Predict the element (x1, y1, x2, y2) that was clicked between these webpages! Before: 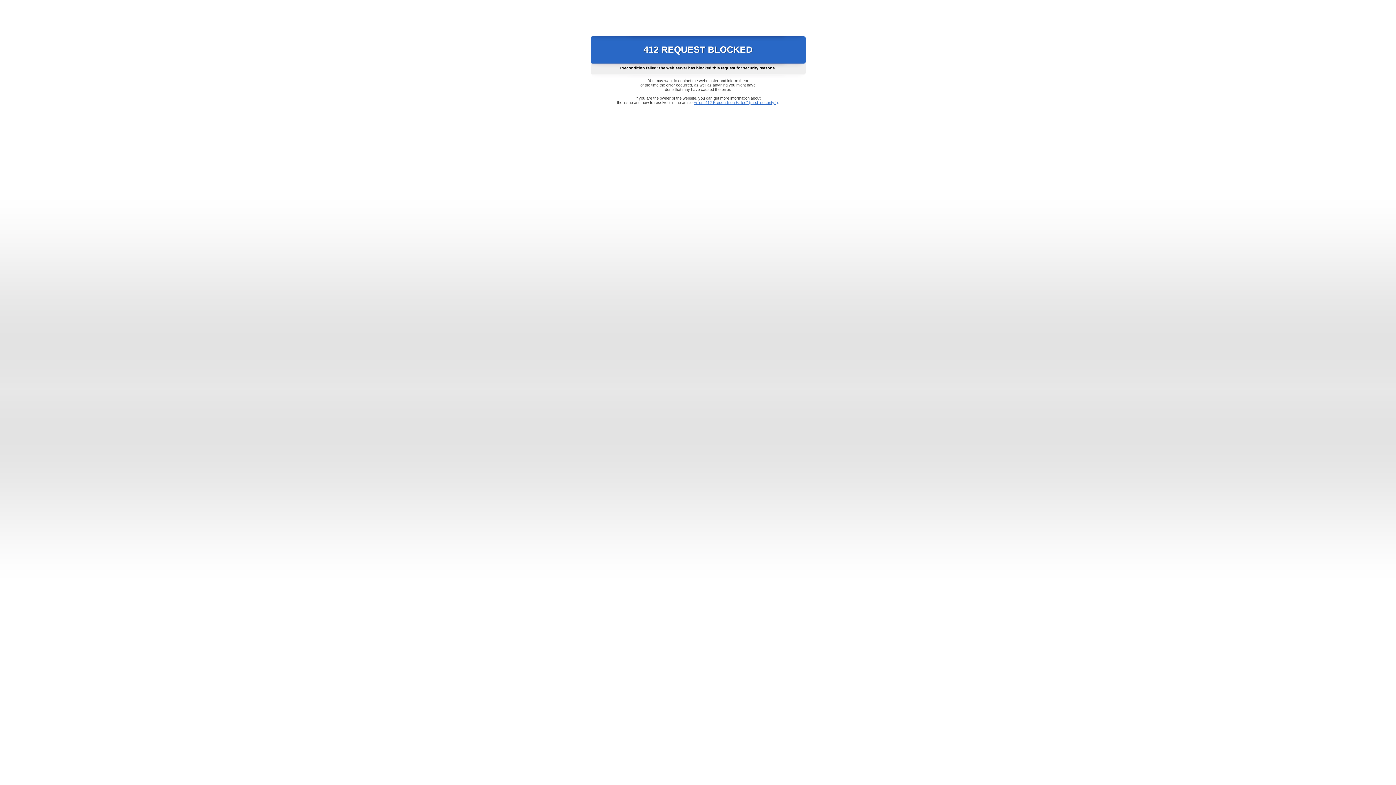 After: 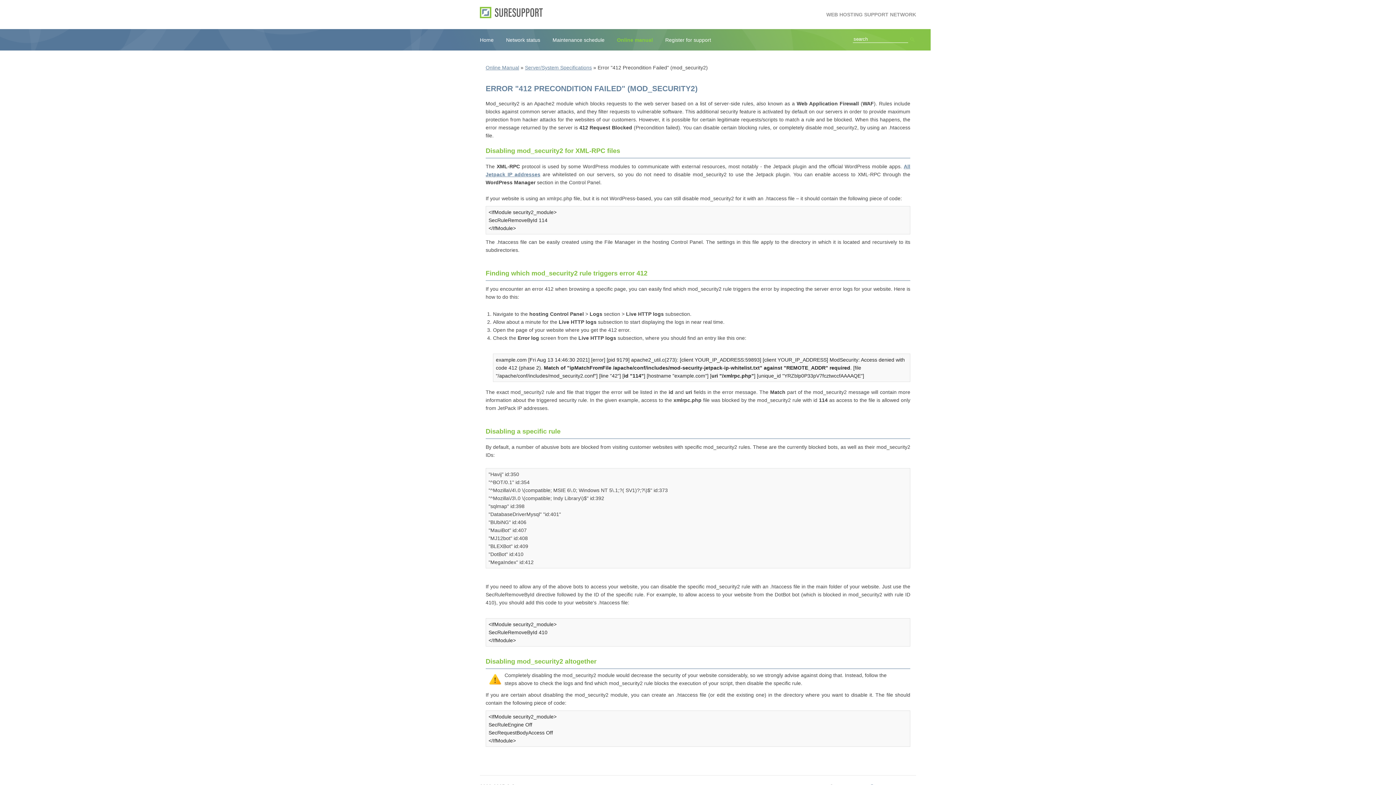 Action: label: Error "412 Precondition Failed" (mod_security2) bbox: (693, 100, 778, 104)